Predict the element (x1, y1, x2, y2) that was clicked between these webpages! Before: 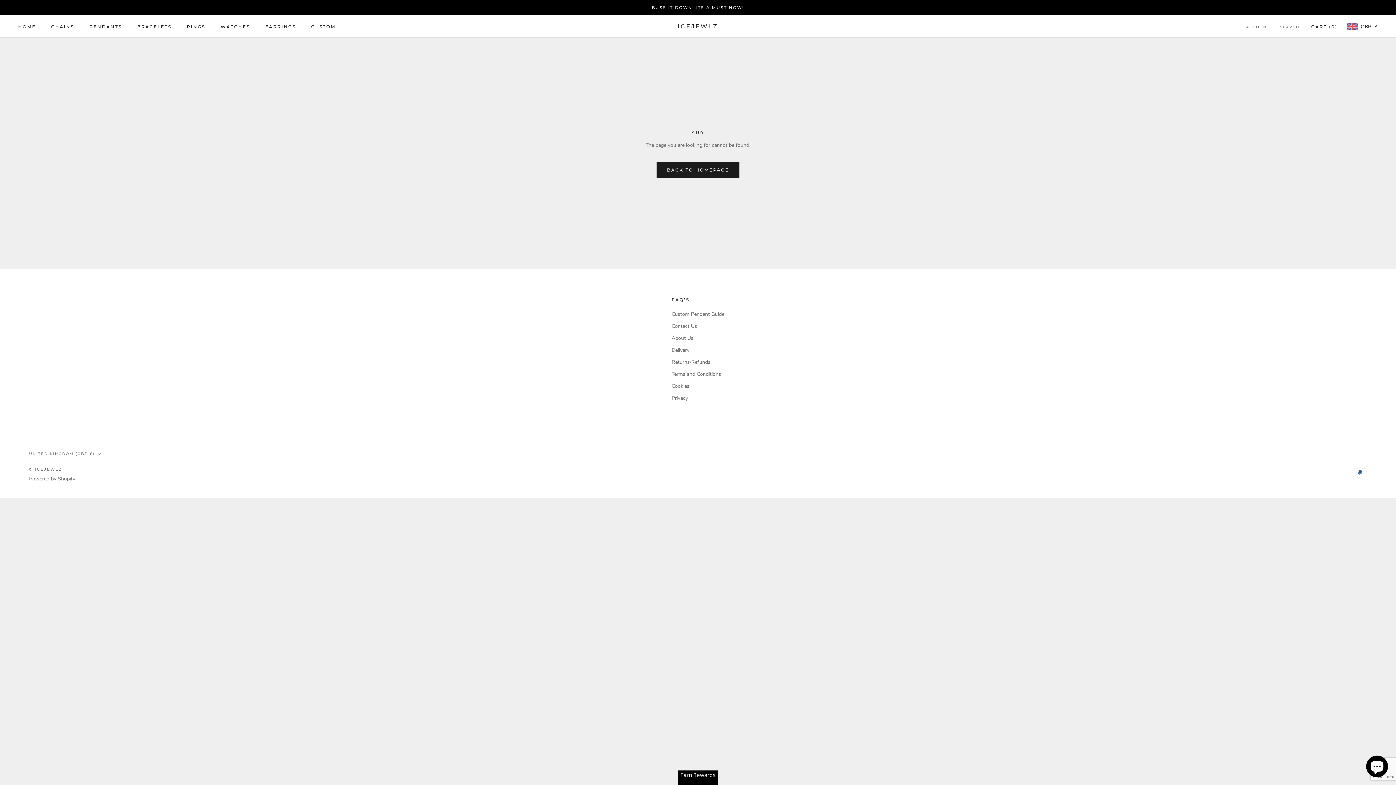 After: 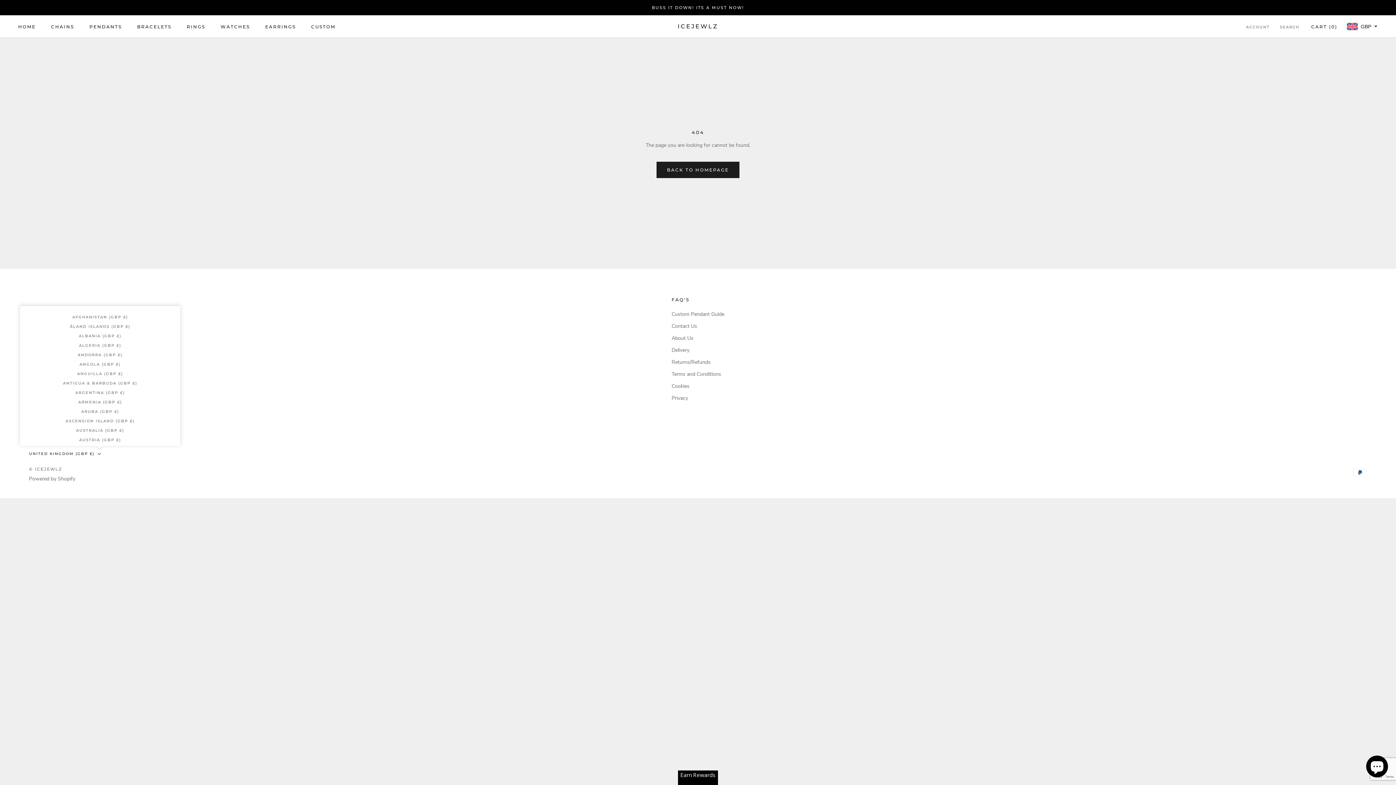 Action: bbox: (29, 450, 101, 457) label: UNITED KINGDOM (GBP £)